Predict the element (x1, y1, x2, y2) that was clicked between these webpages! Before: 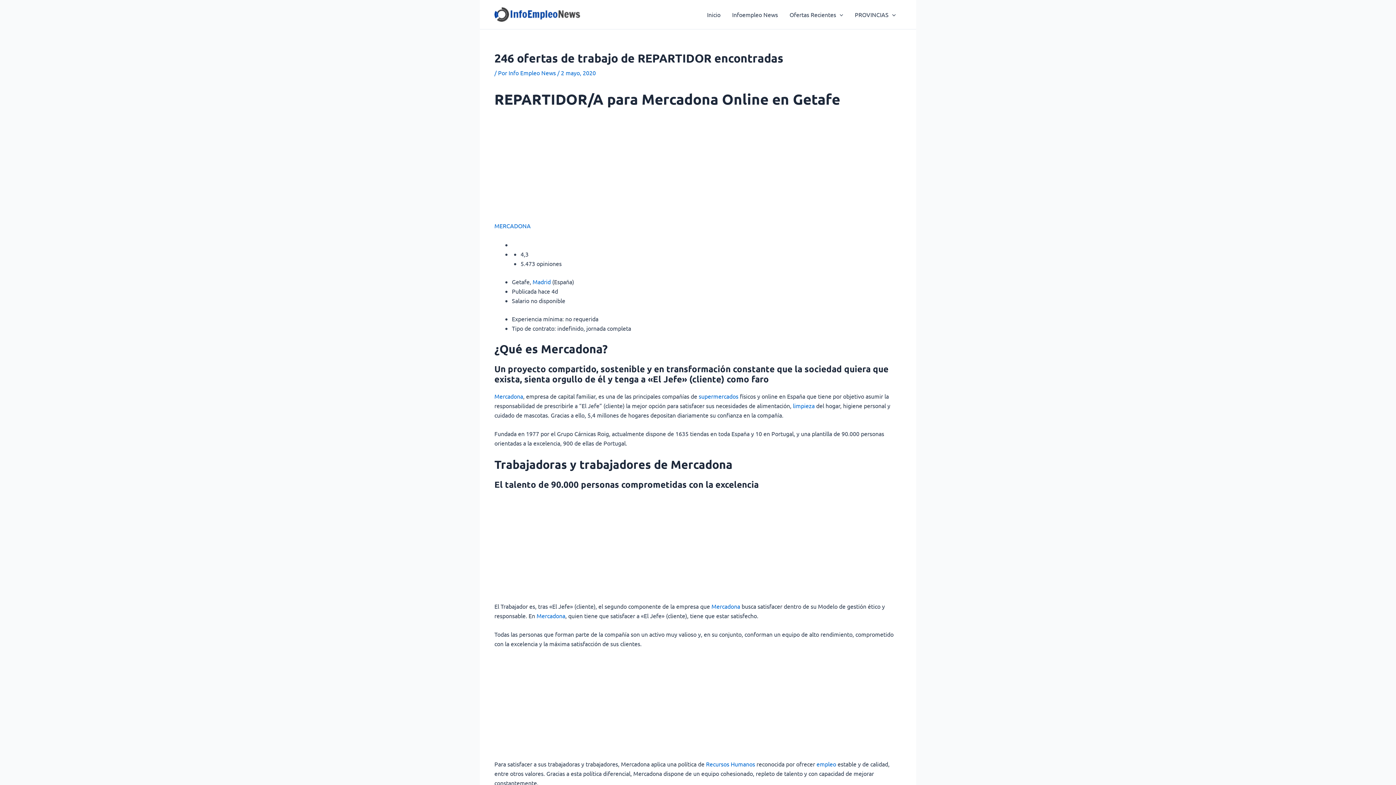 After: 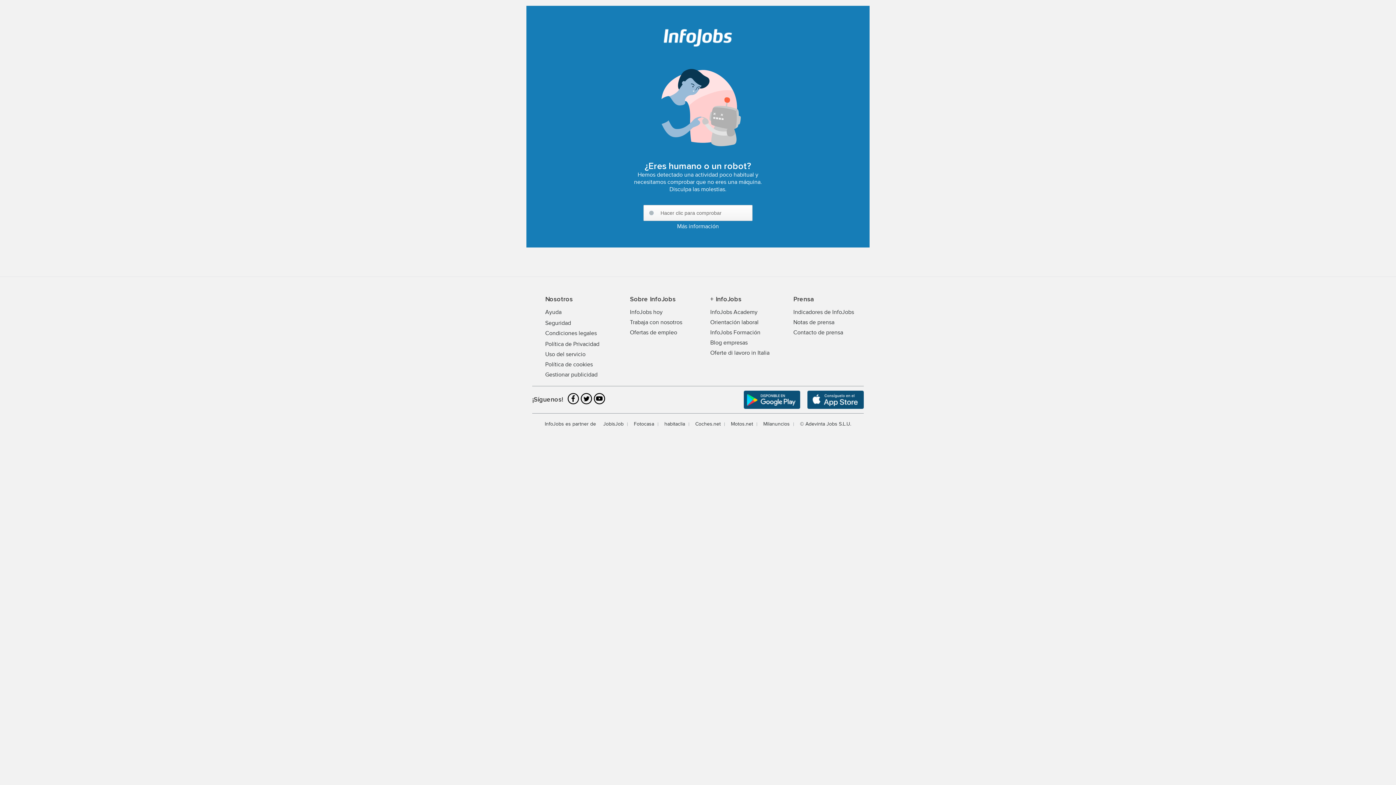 Action: label: Madrid bbox: (532, 278, 550, 285)